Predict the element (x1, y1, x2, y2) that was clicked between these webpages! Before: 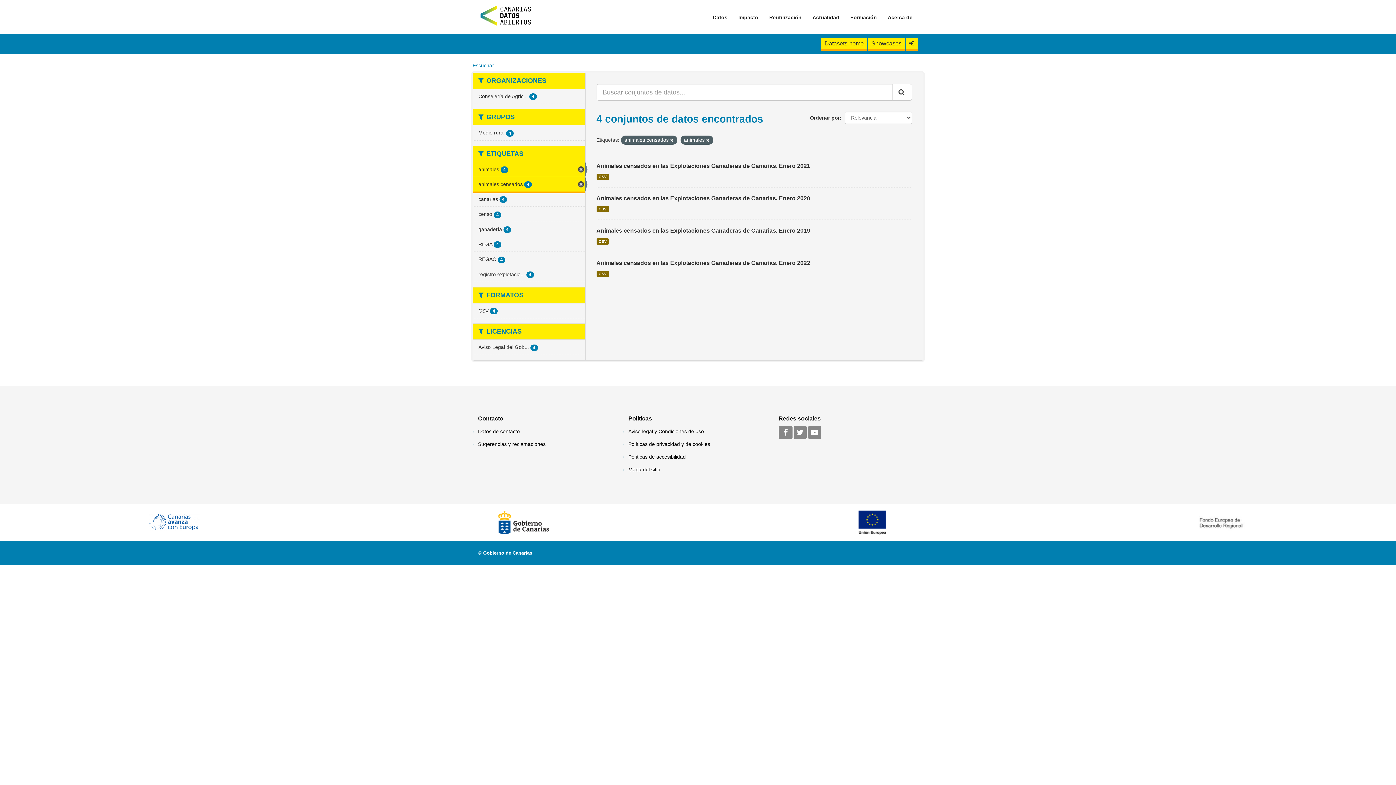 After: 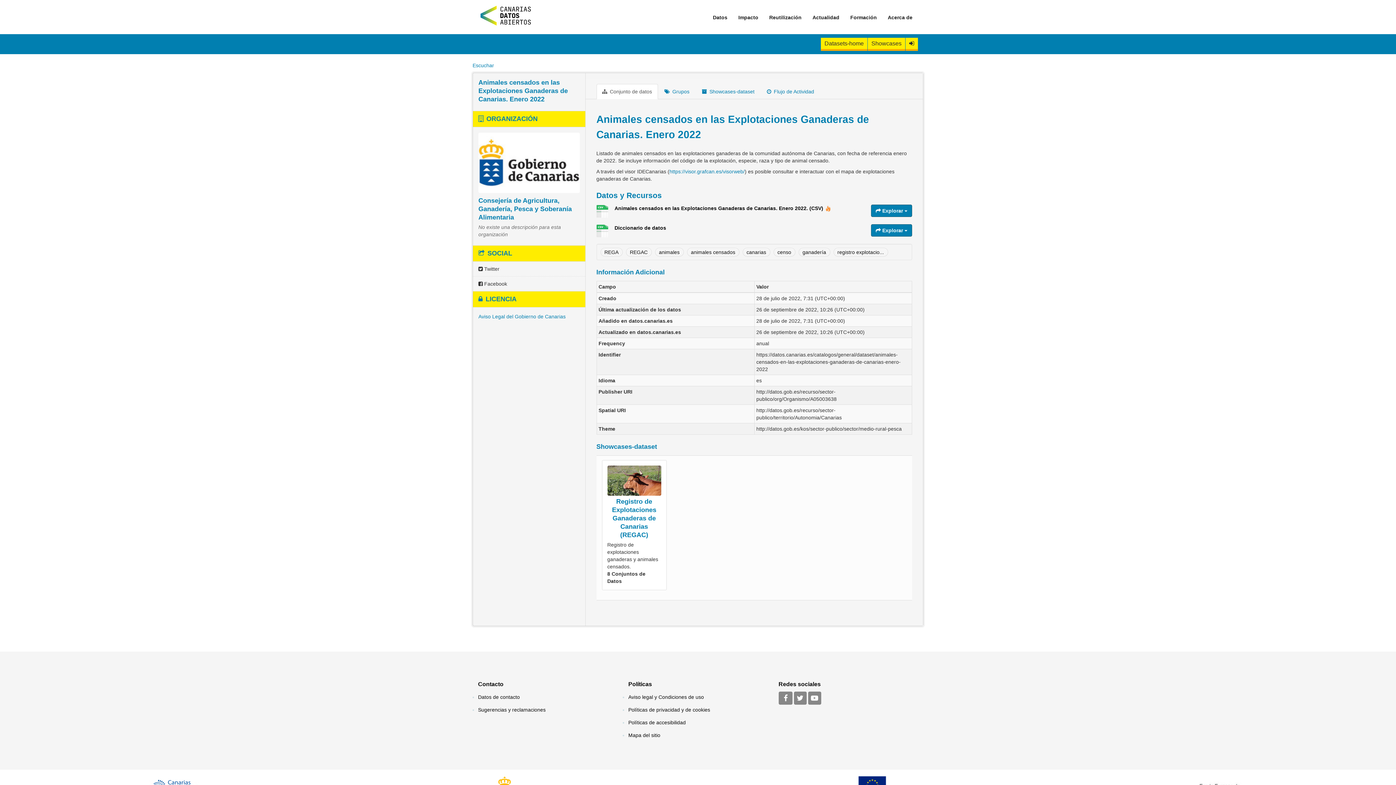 Action: bbox: (596, 270, 609, 277) label: CSV